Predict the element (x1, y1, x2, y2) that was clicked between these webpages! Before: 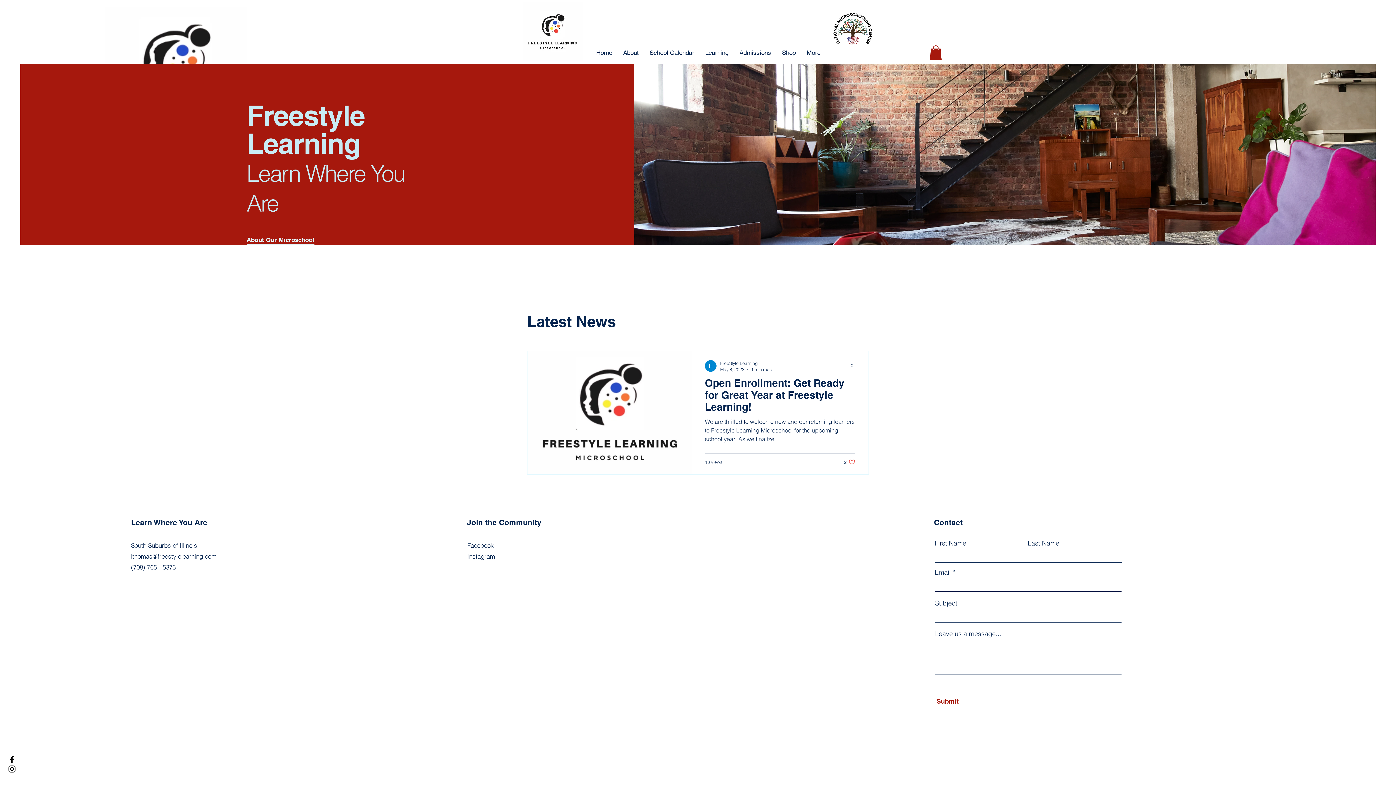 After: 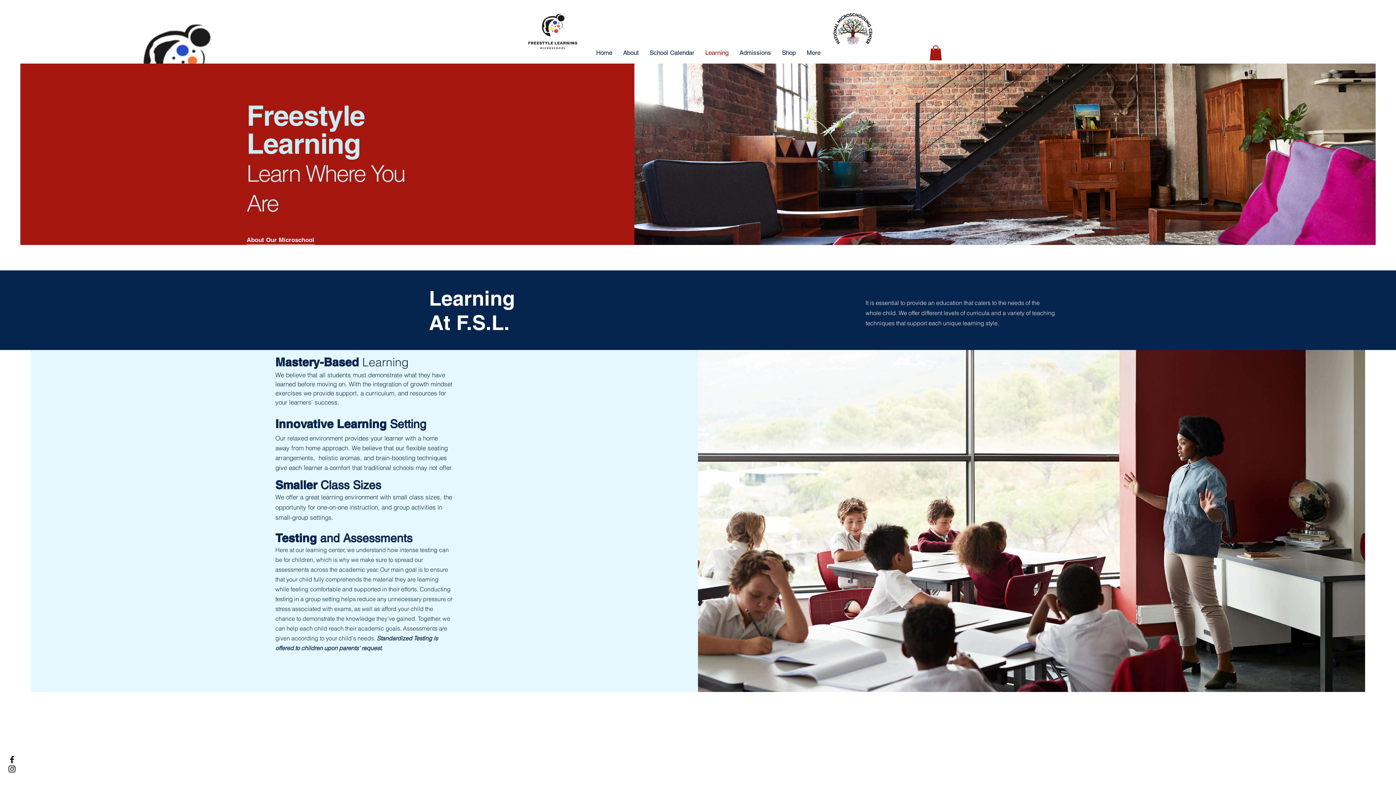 Action: bbox: (700, 42, 734, 63) label: Learning